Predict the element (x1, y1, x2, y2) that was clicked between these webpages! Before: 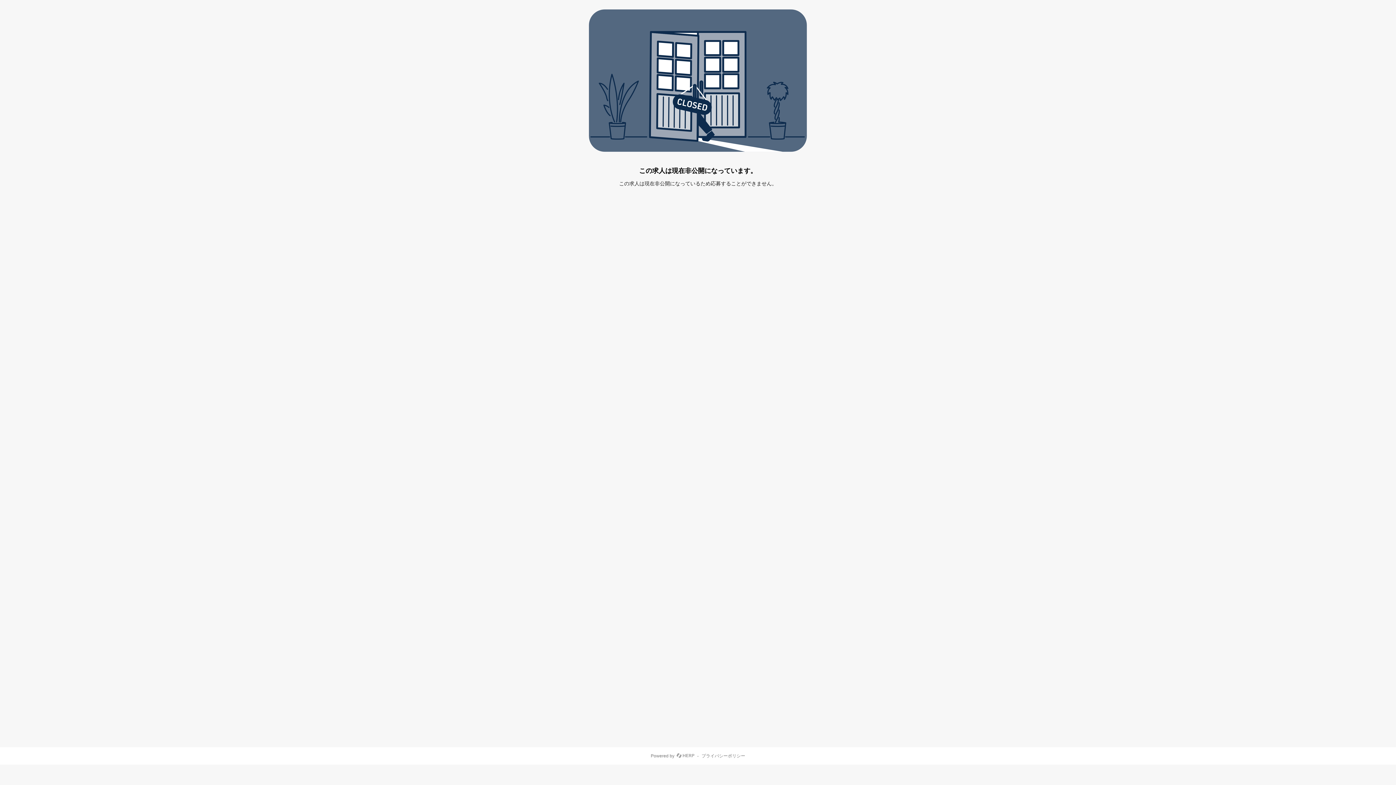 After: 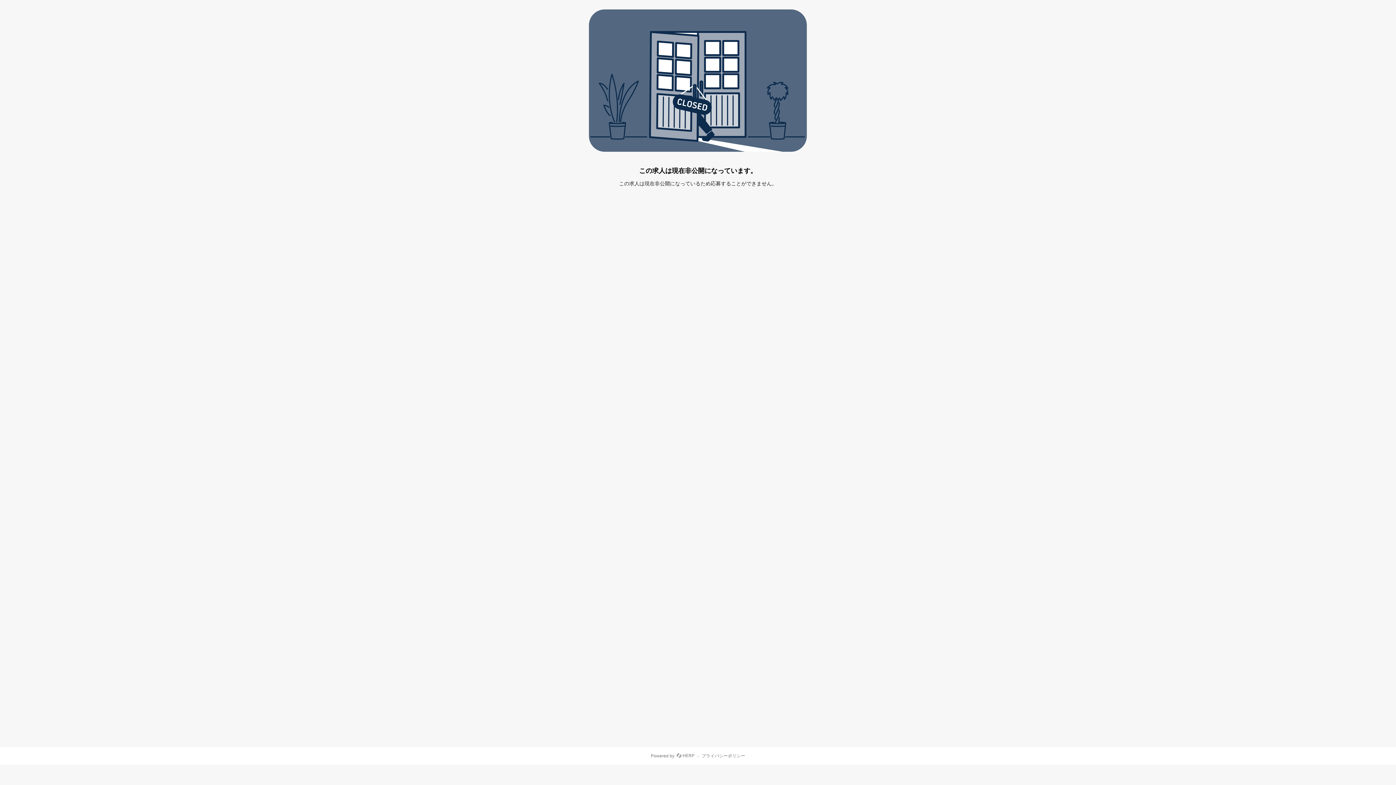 Action: bbox: (676, 753, 694, 758) label: HERP